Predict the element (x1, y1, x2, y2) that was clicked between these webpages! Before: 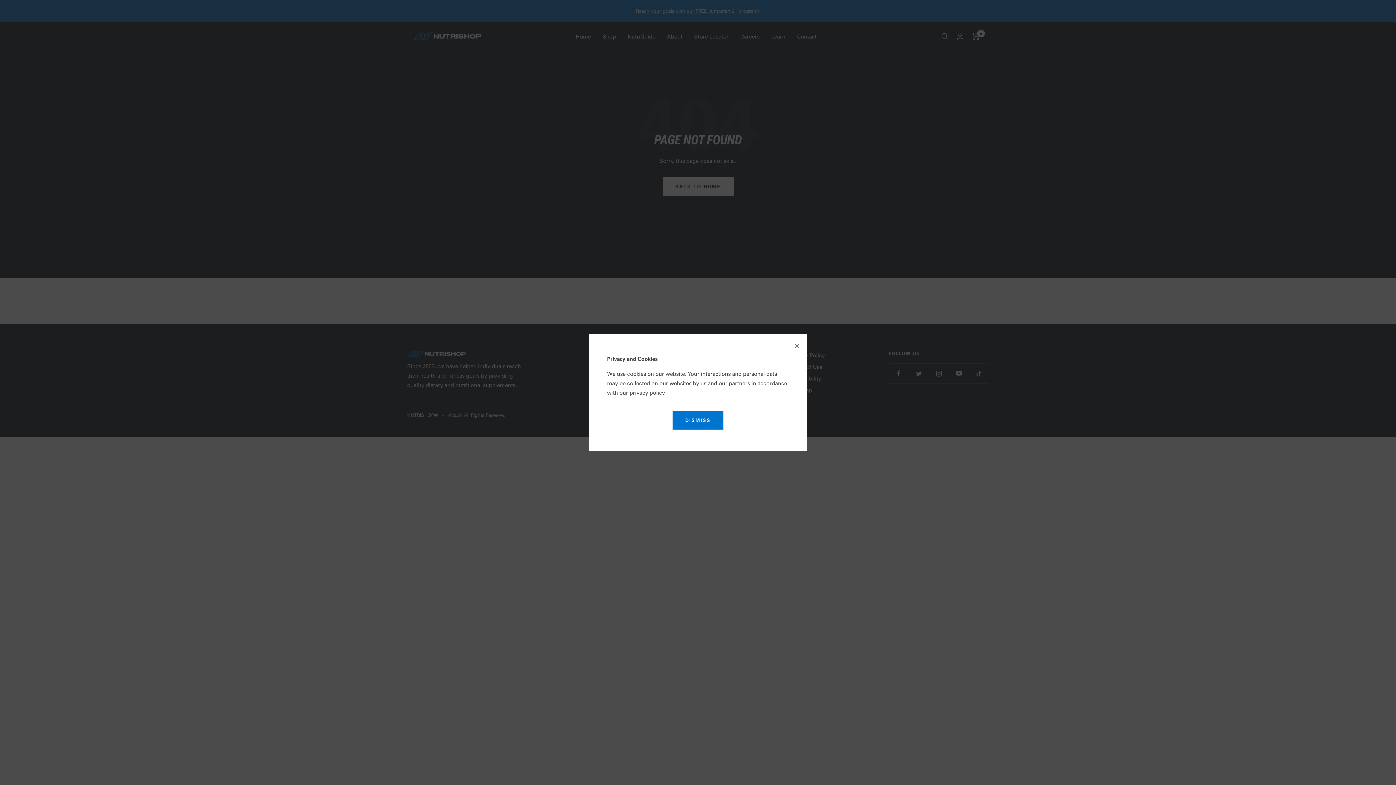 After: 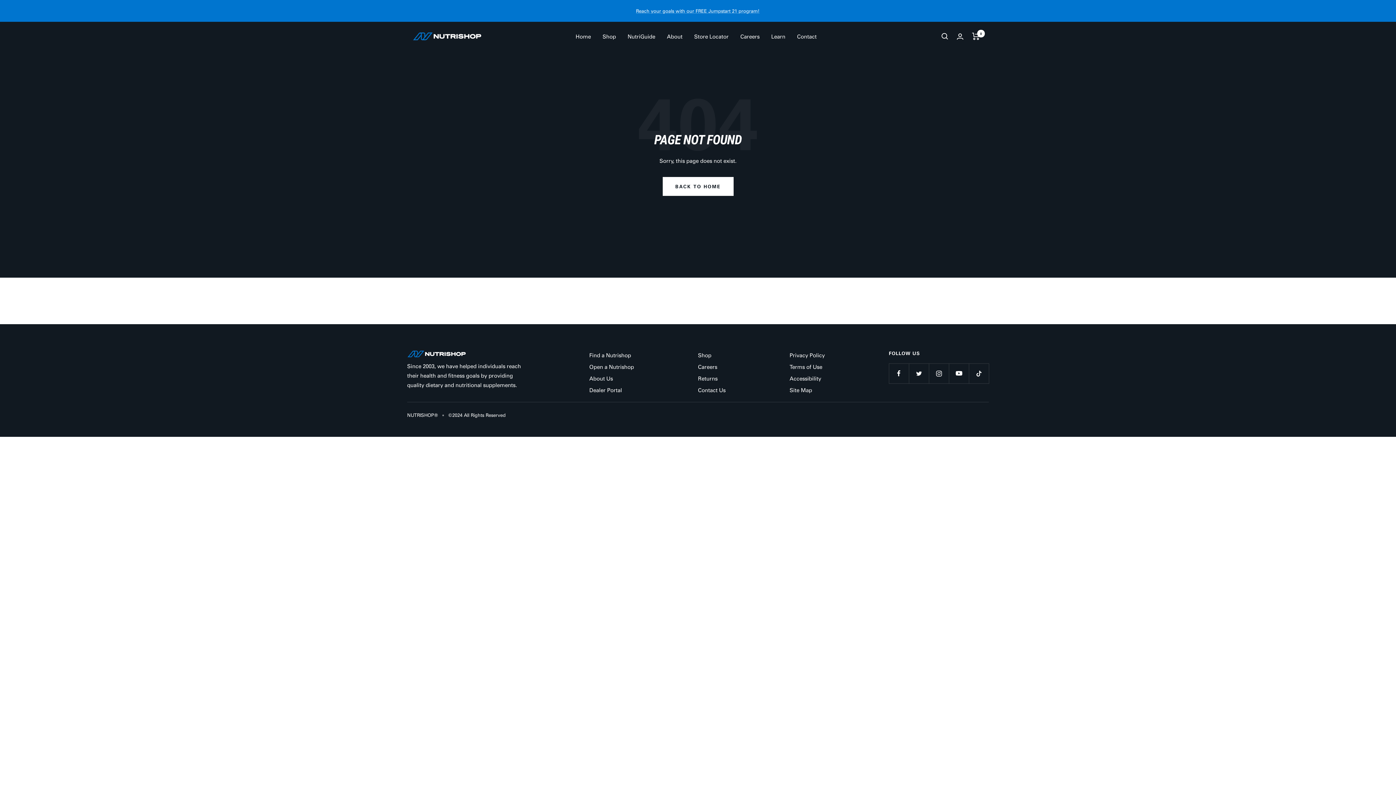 Action: bbox: (789, 338, 805, 354)